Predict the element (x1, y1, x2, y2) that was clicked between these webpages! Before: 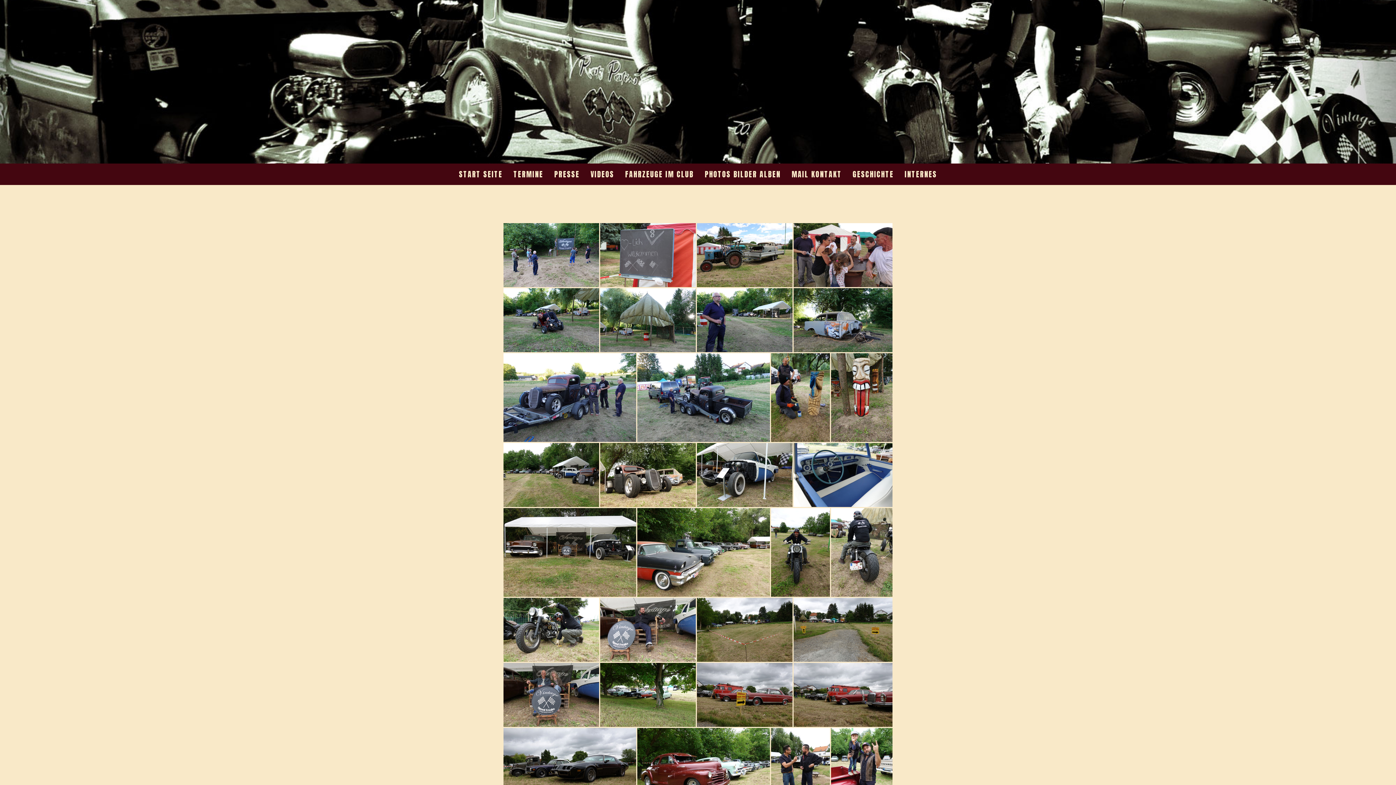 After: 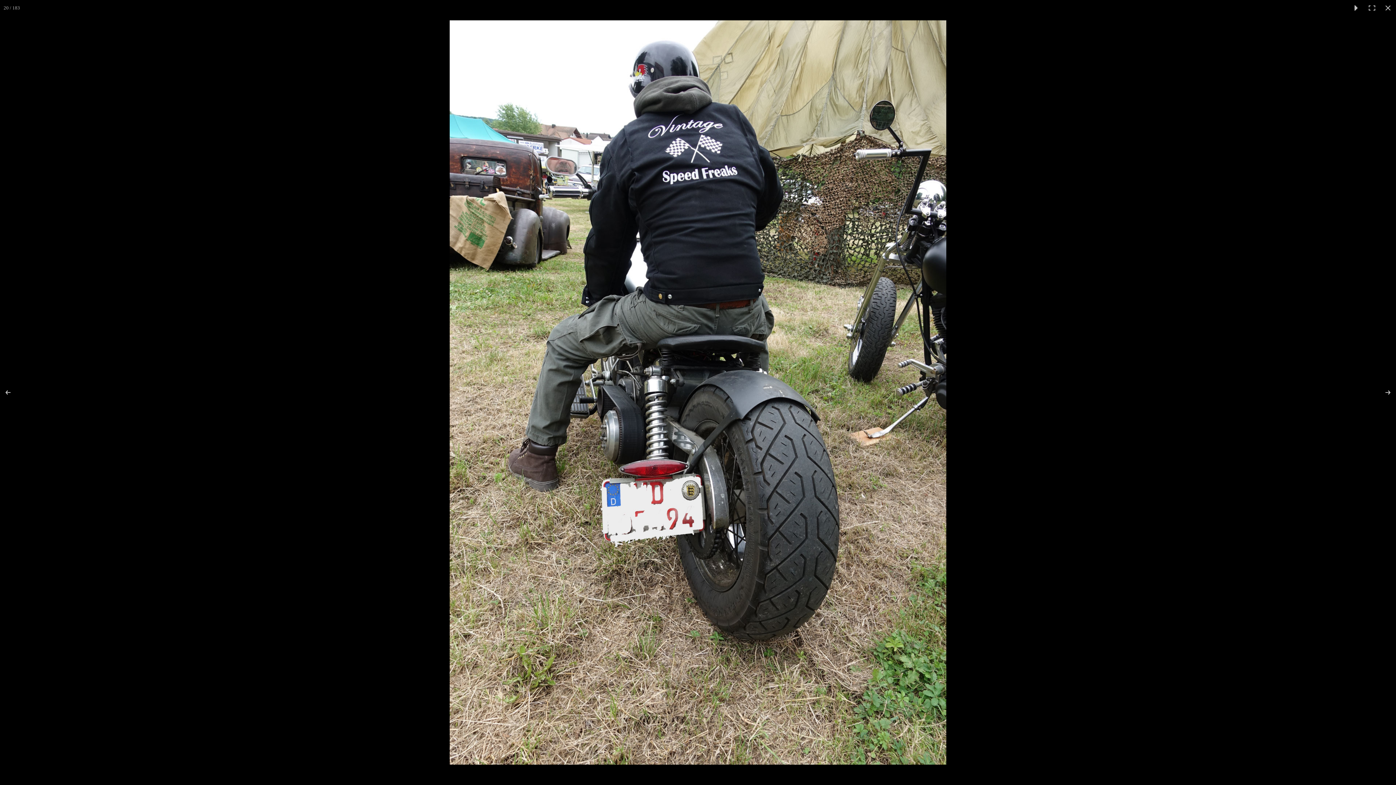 Action: bbox: (831, 508, 892, 597)